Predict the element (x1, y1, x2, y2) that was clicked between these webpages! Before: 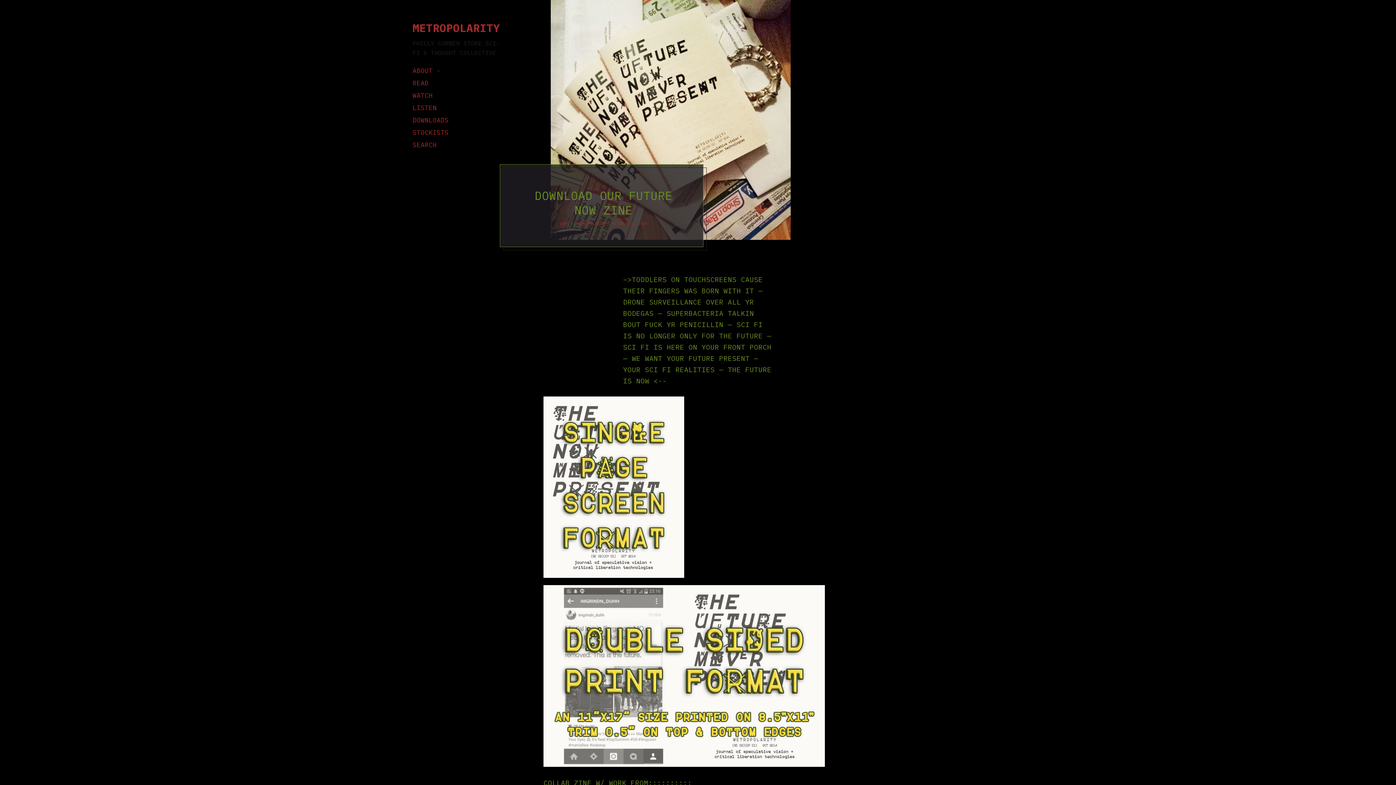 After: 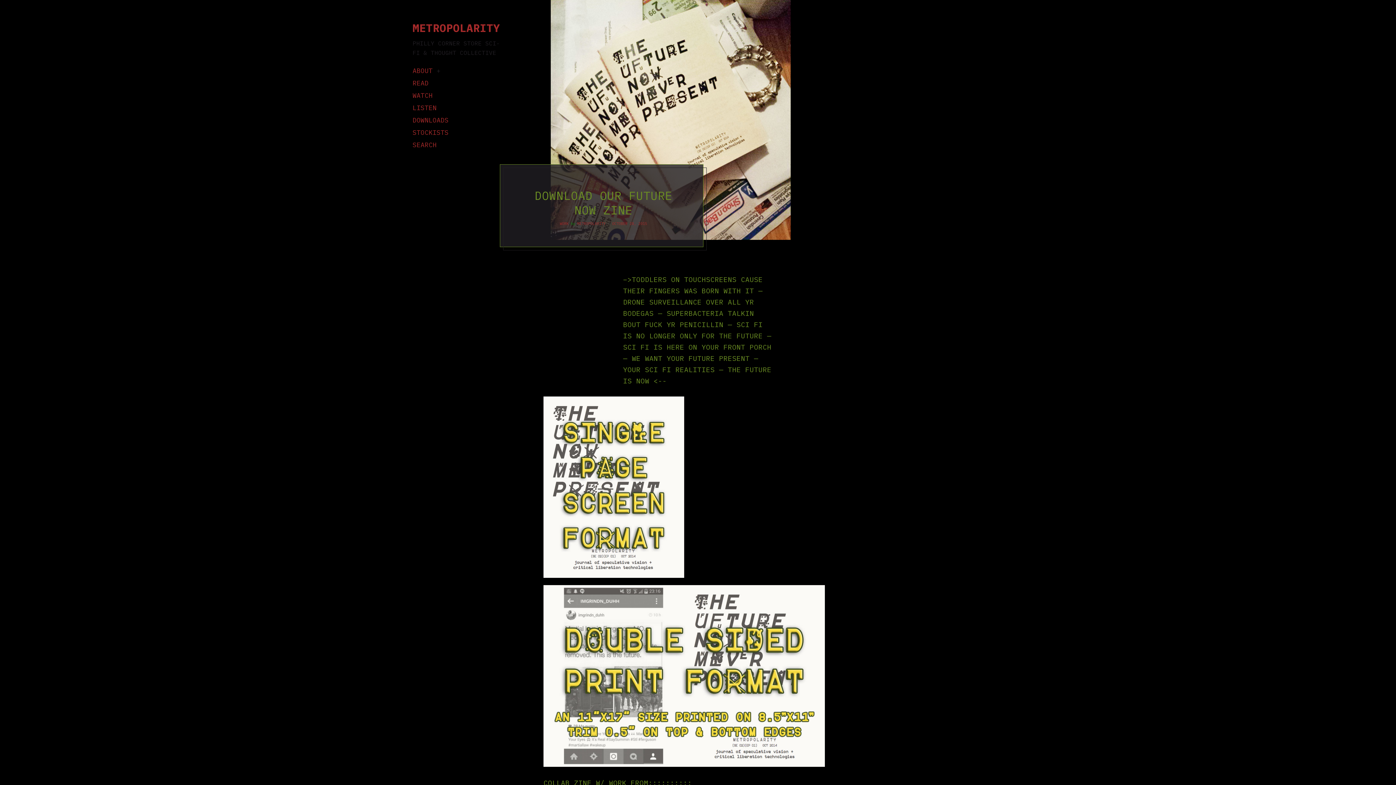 Action: label: OCTOBER 28, 2015 bbox: (612, 221, 647, 226)